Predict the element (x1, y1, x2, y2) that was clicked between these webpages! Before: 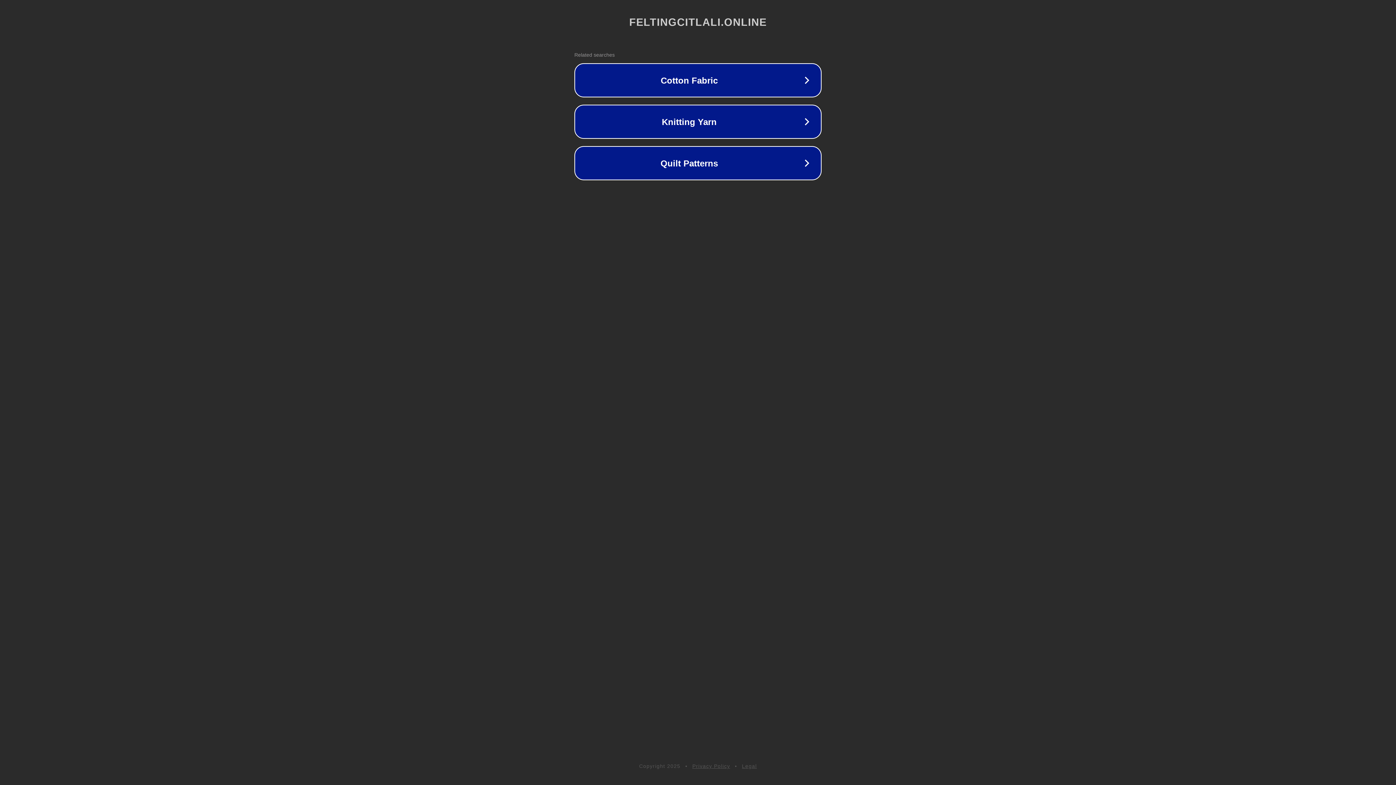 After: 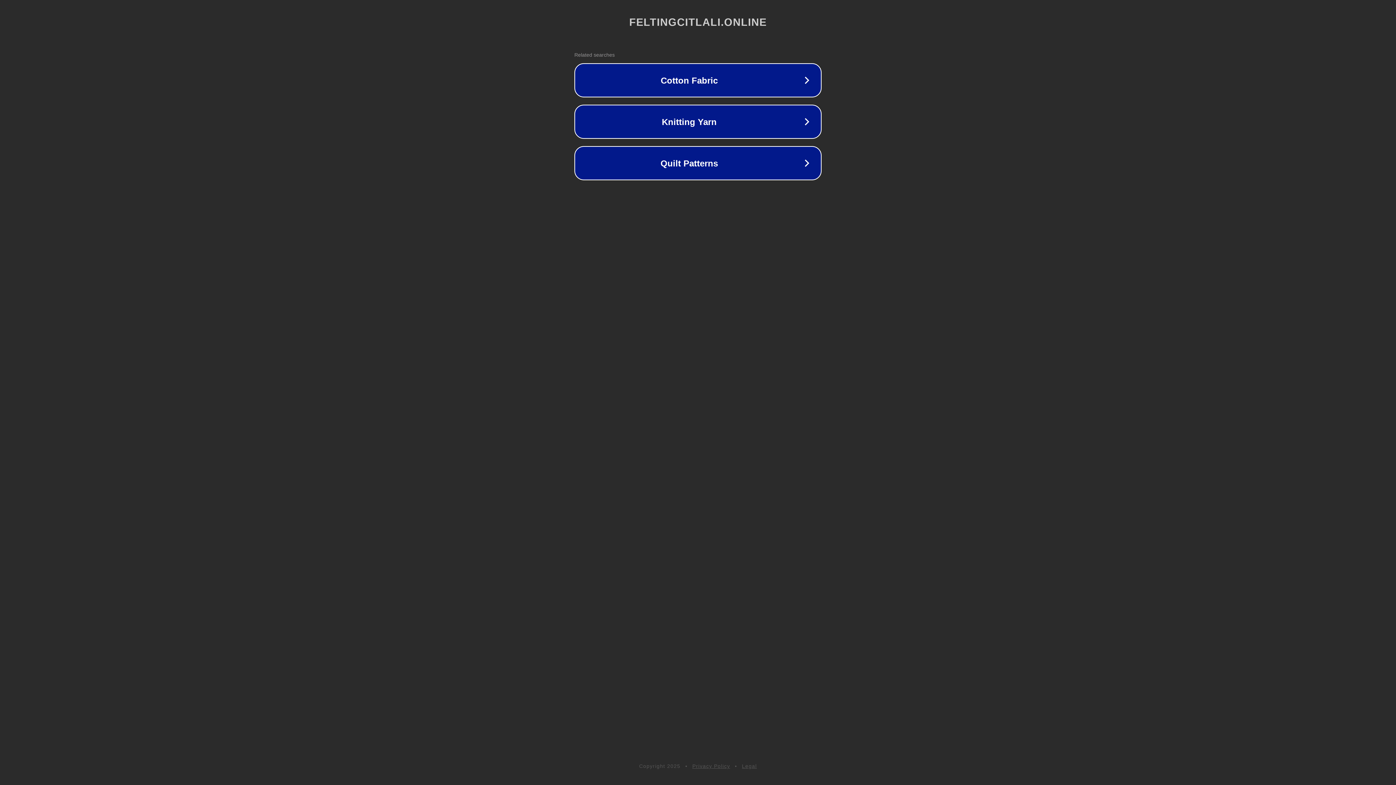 Action: label: Legal bbox: (742, 763, 757, 769)